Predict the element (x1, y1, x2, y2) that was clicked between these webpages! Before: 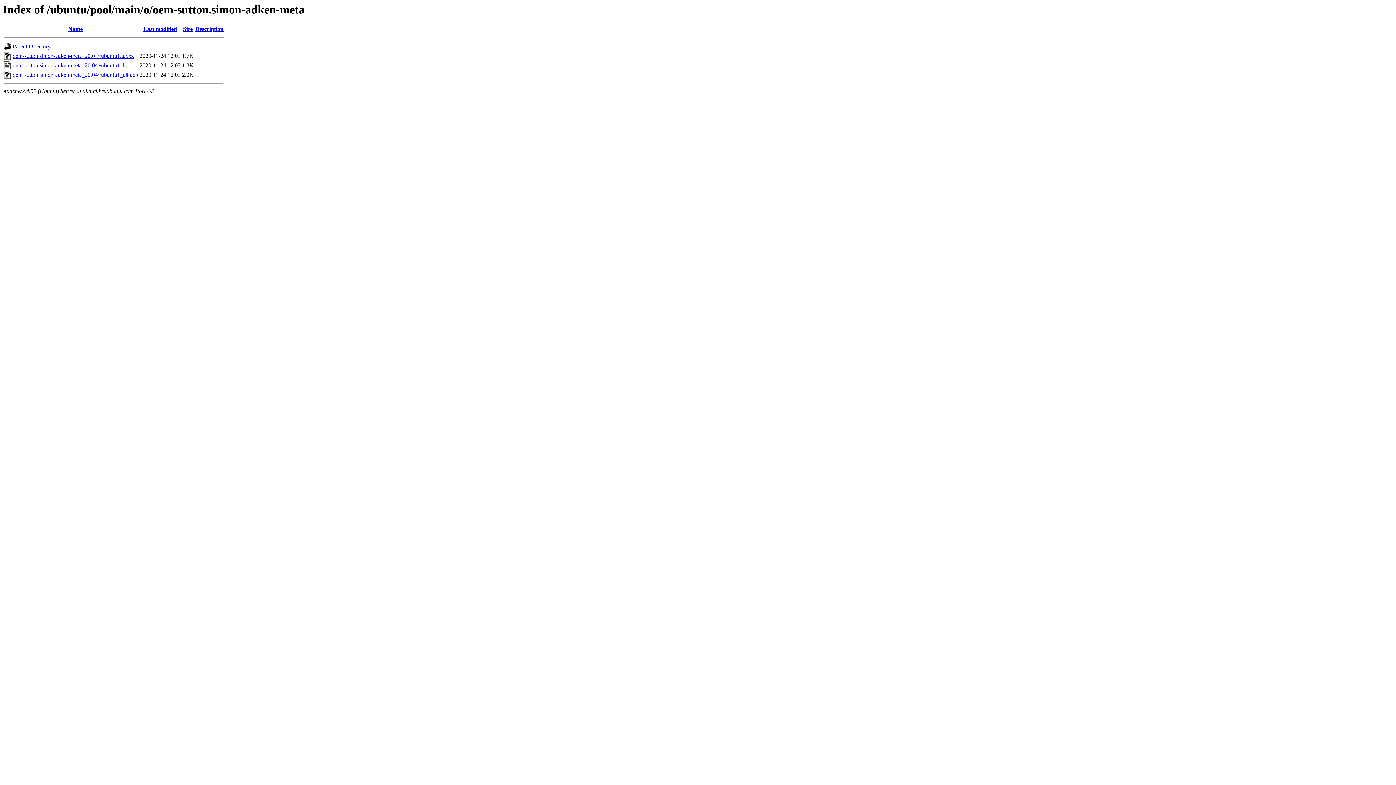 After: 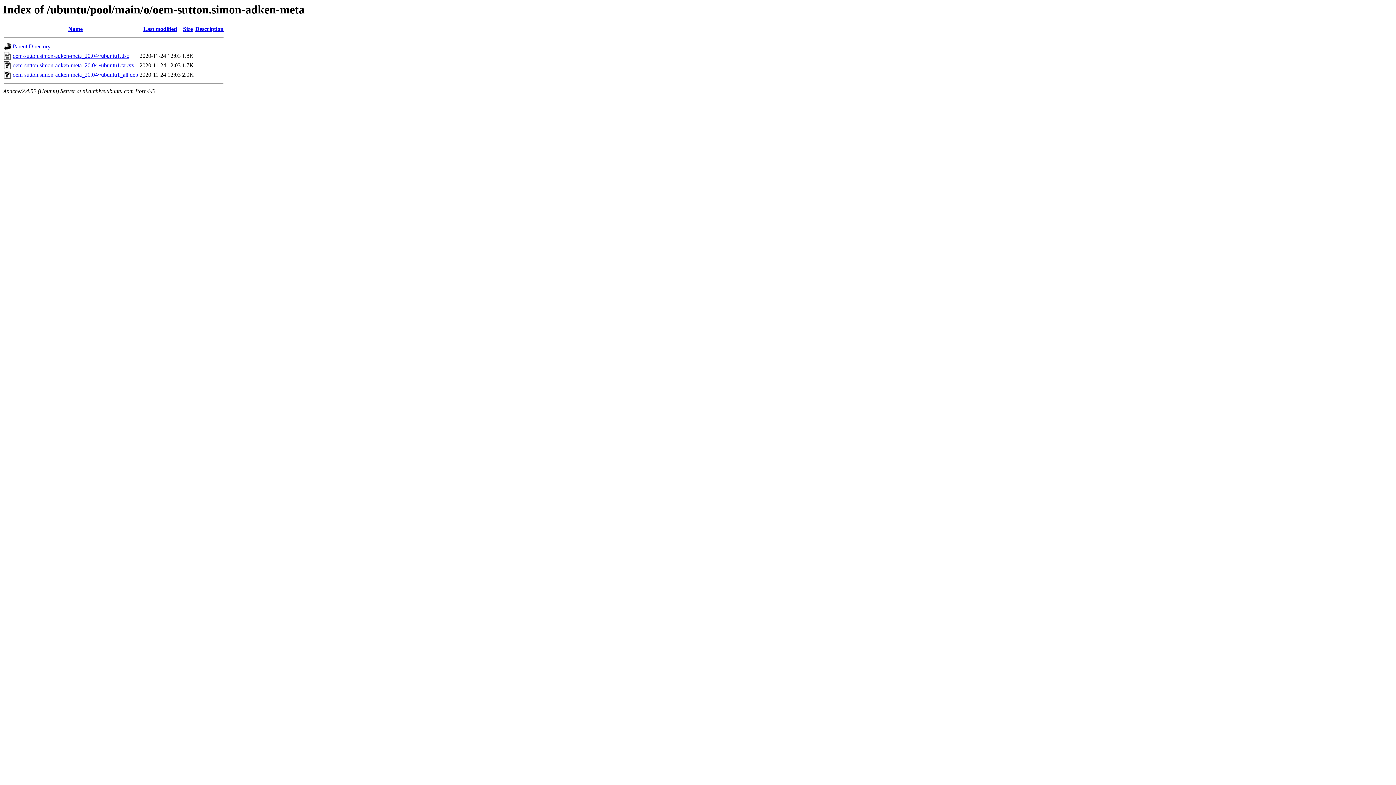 Action: label: Name bbox: (68, 25, 82, 32)